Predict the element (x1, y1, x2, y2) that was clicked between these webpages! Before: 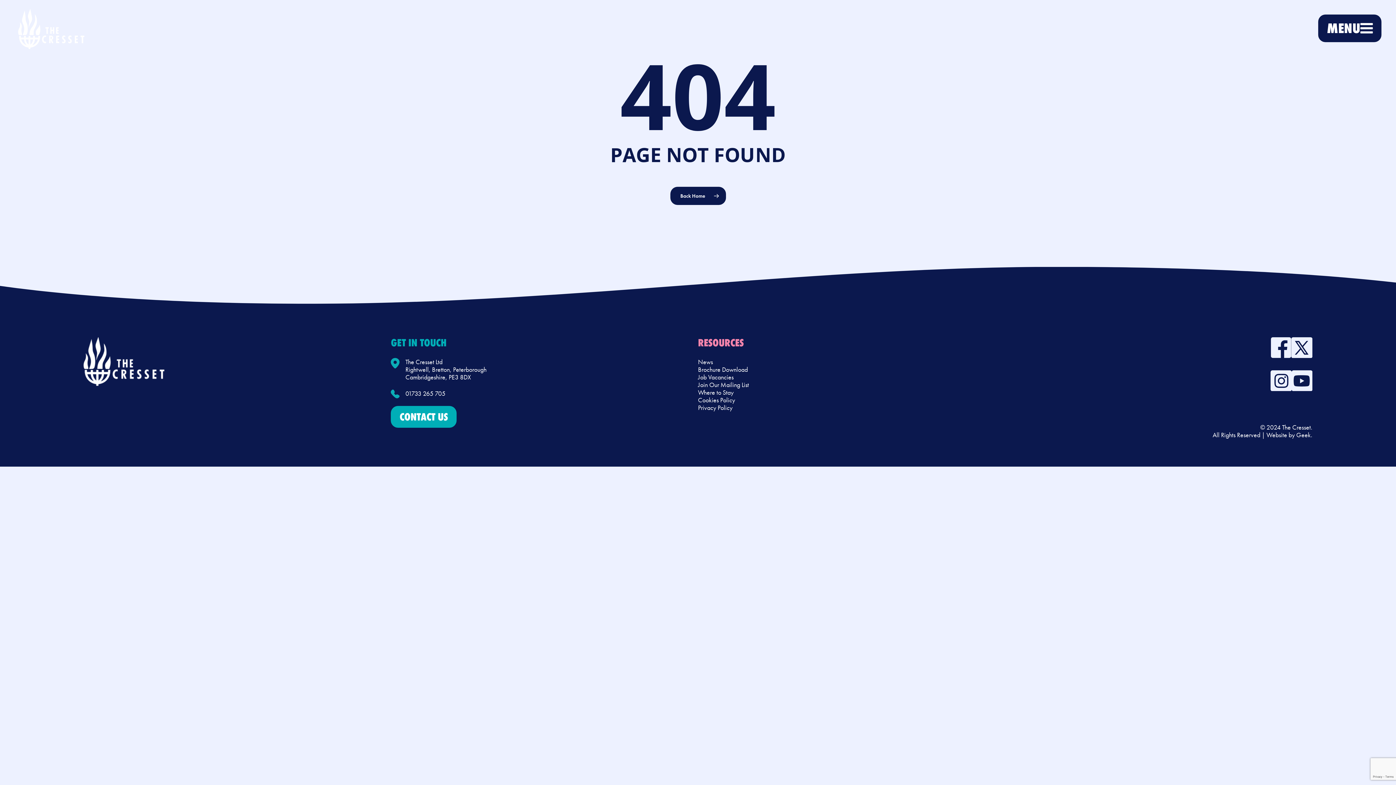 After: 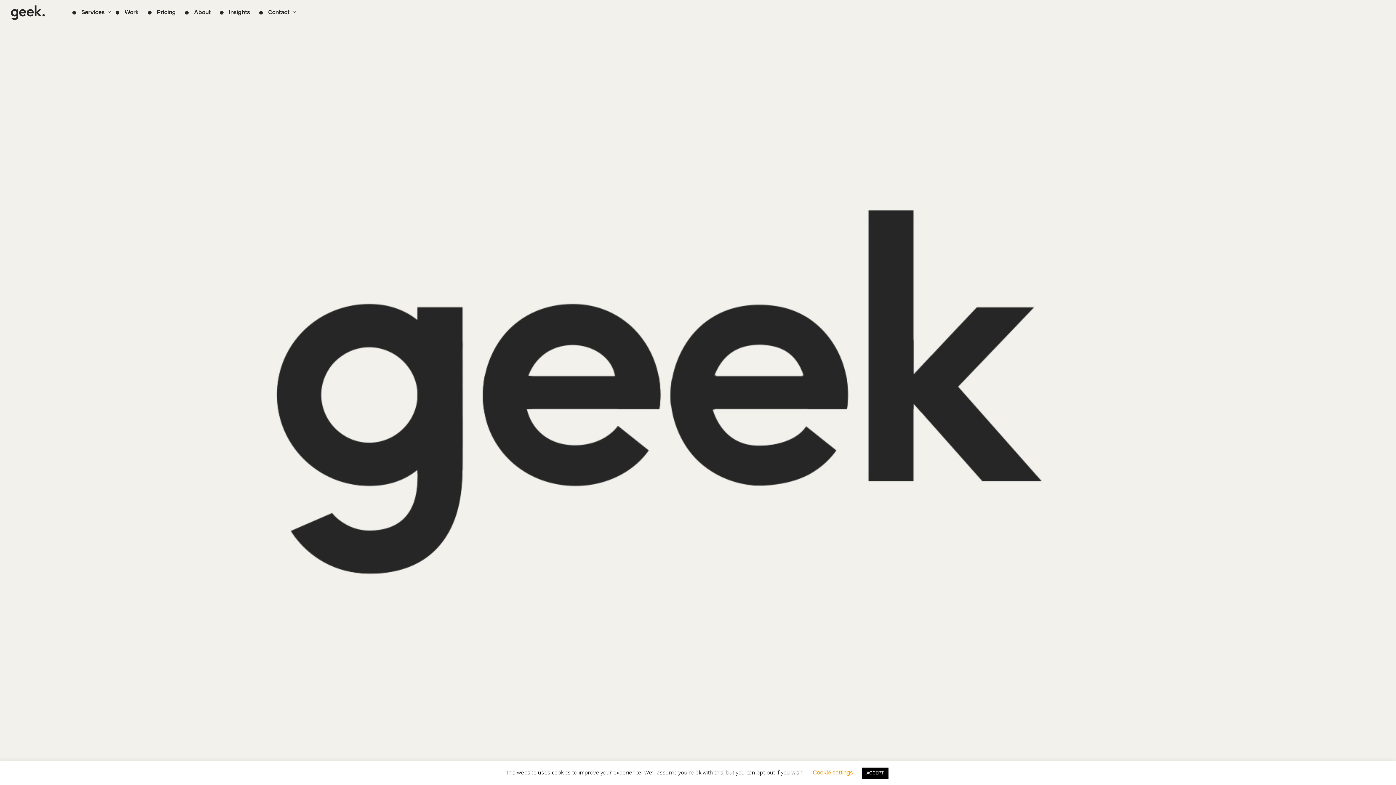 Action: label: Geek bbox: (1296, 431, 1311, 439)